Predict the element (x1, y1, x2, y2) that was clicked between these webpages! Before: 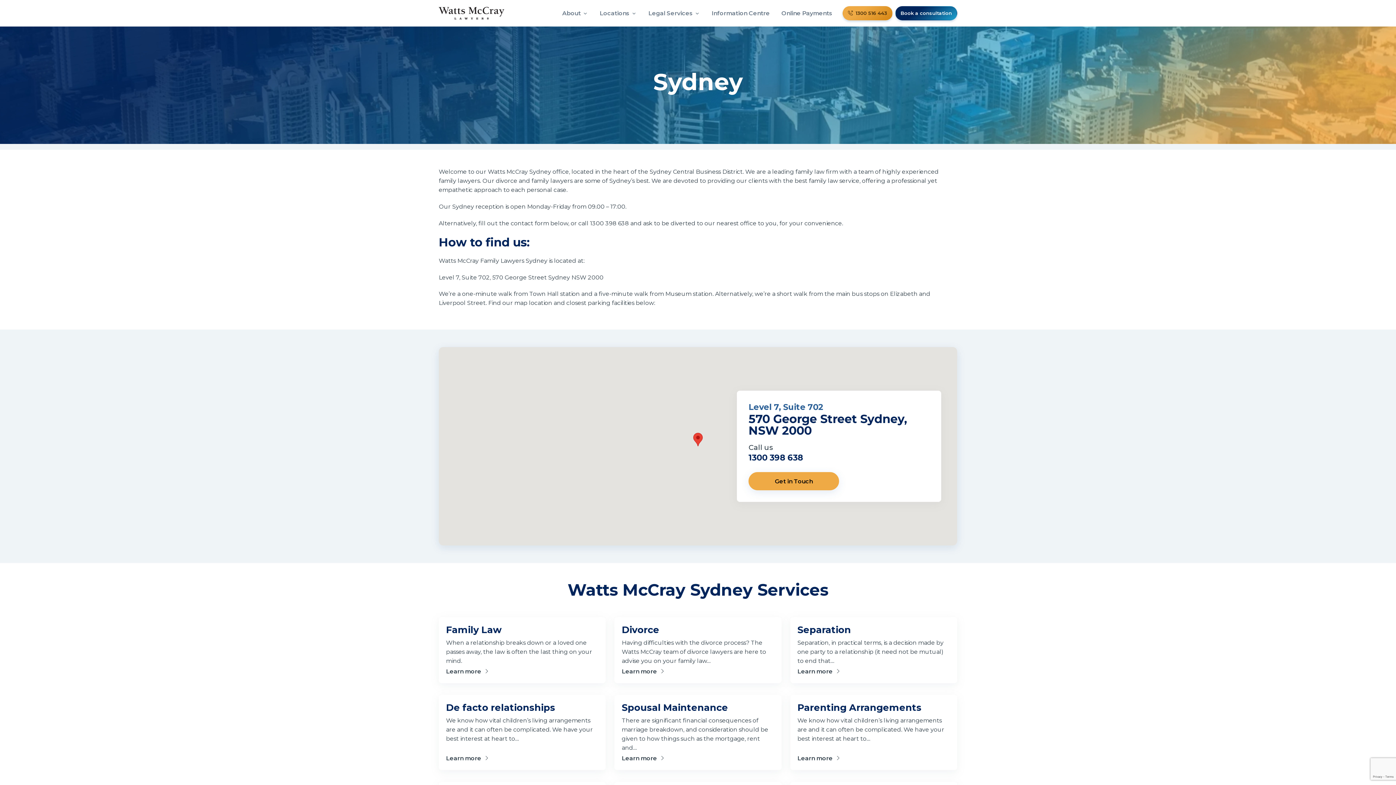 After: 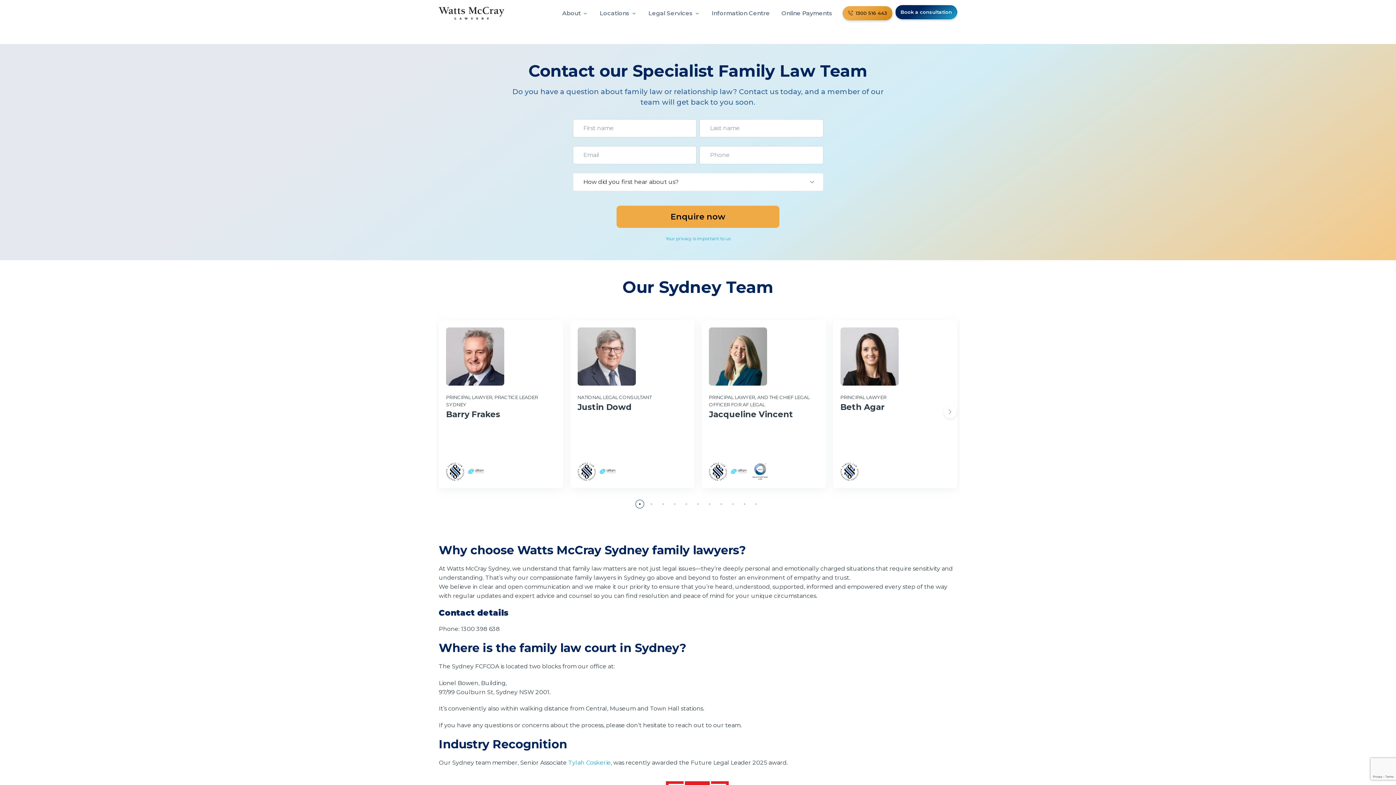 Action: label: Book a consultation bbox: (895, 6, 957, 20)